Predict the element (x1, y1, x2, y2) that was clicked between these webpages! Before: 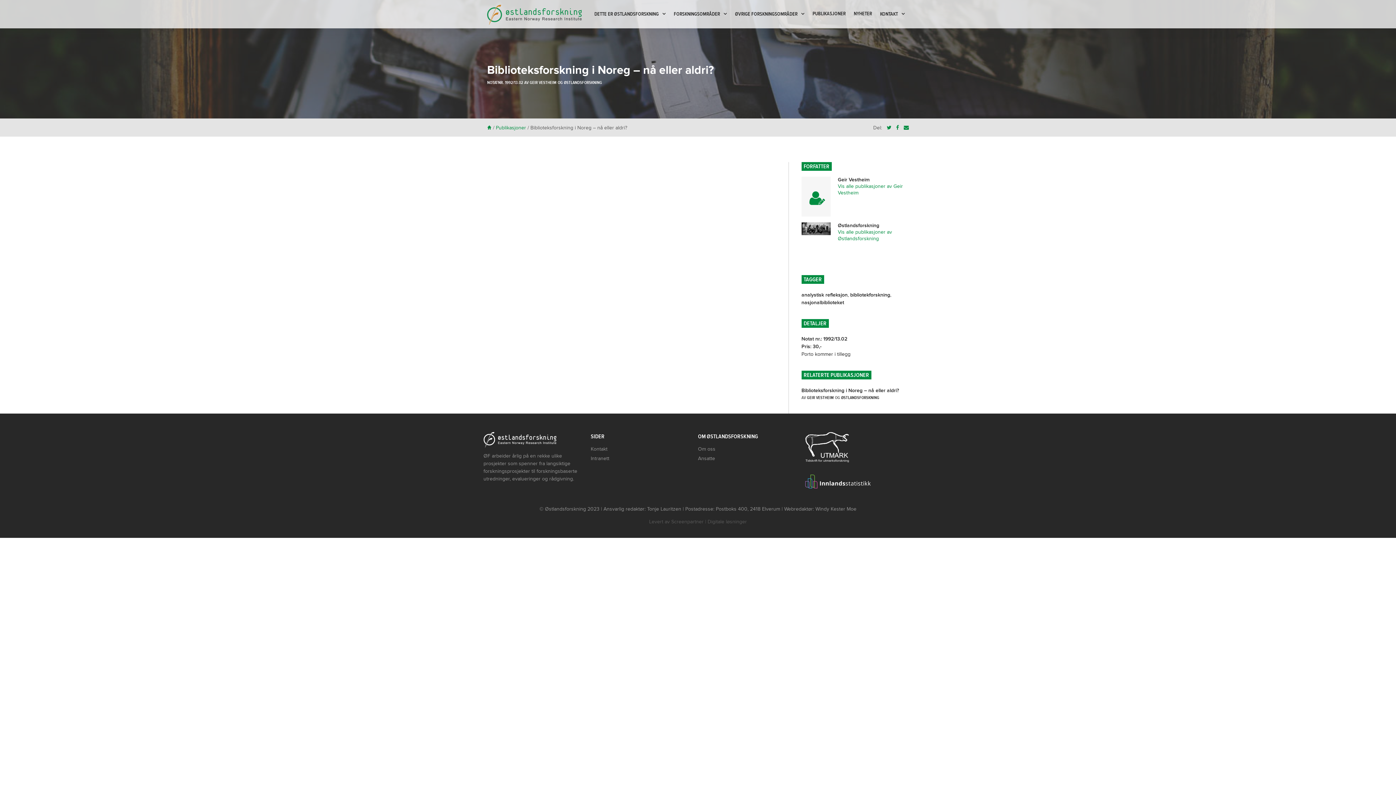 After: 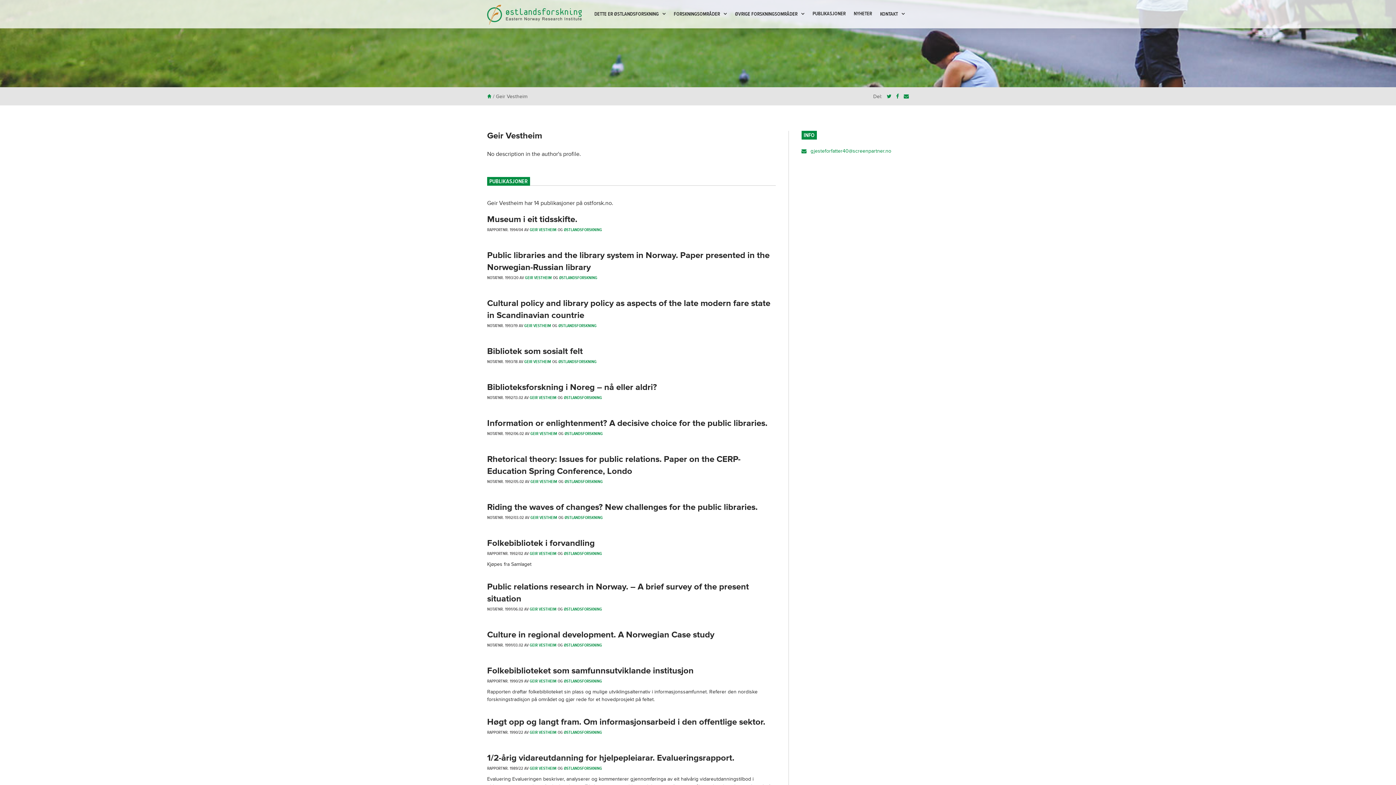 Action: label: Geir Vestheim bbox: (838, 176, 870, 182)